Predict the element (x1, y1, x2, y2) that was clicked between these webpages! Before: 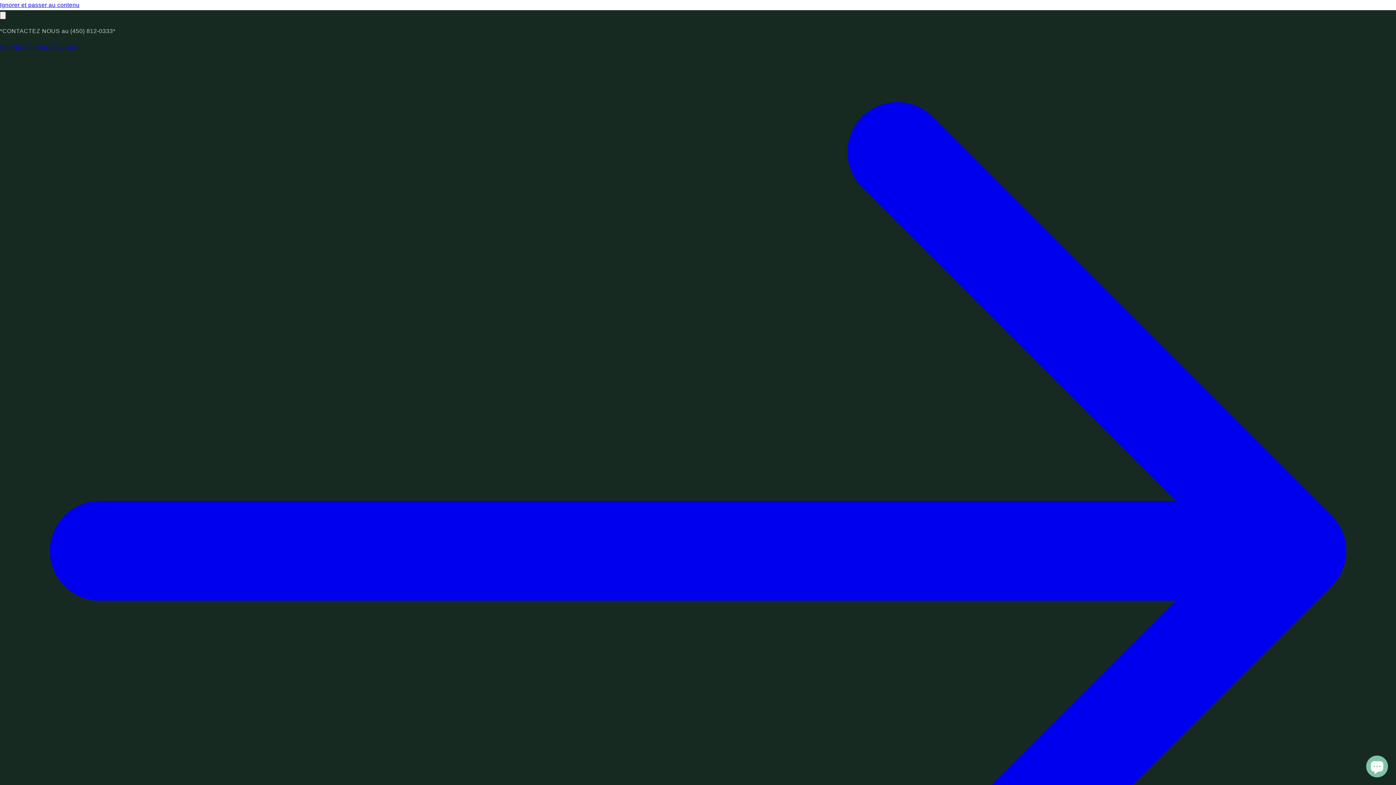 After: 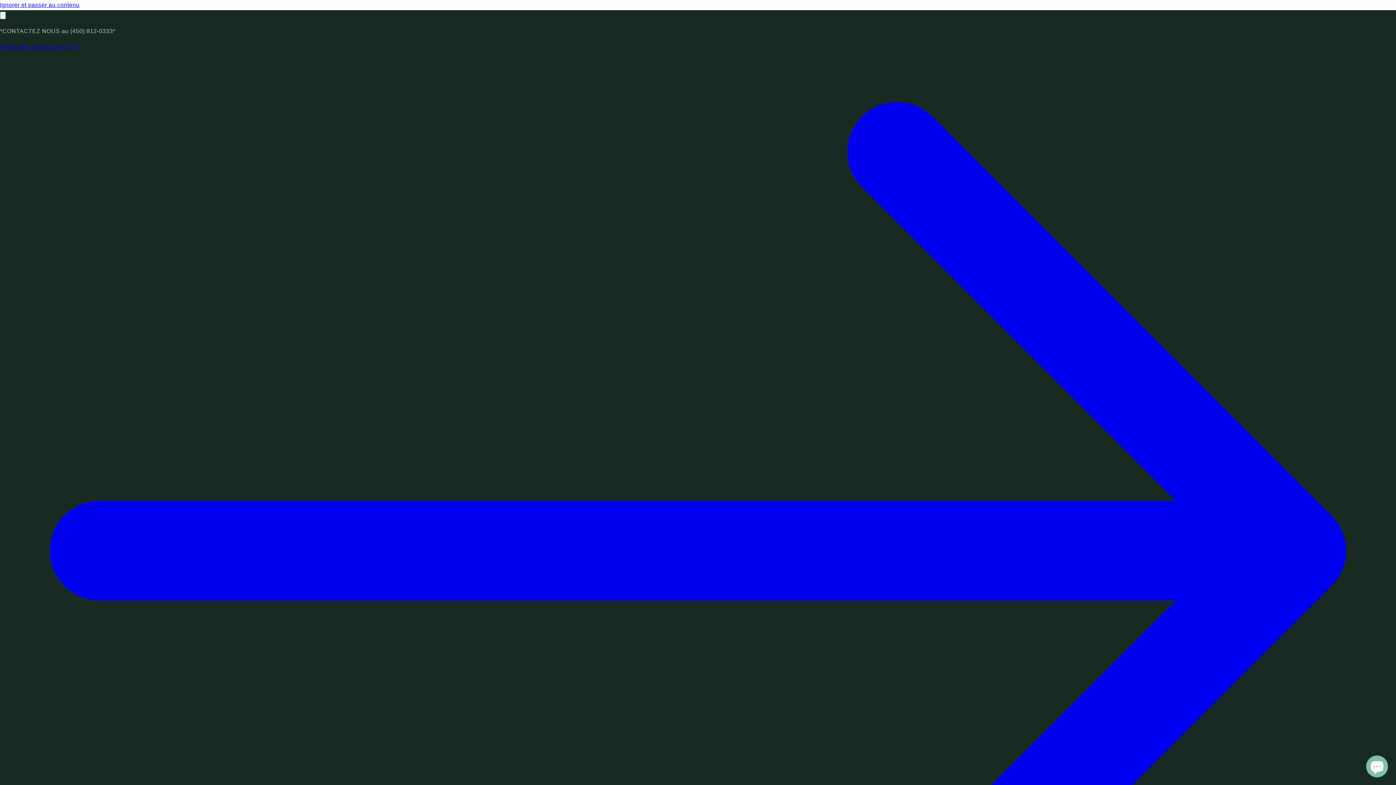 Action: bbox: (0, 42, 1396, 1053) label: PRENDRE RENDEZ-VOUS